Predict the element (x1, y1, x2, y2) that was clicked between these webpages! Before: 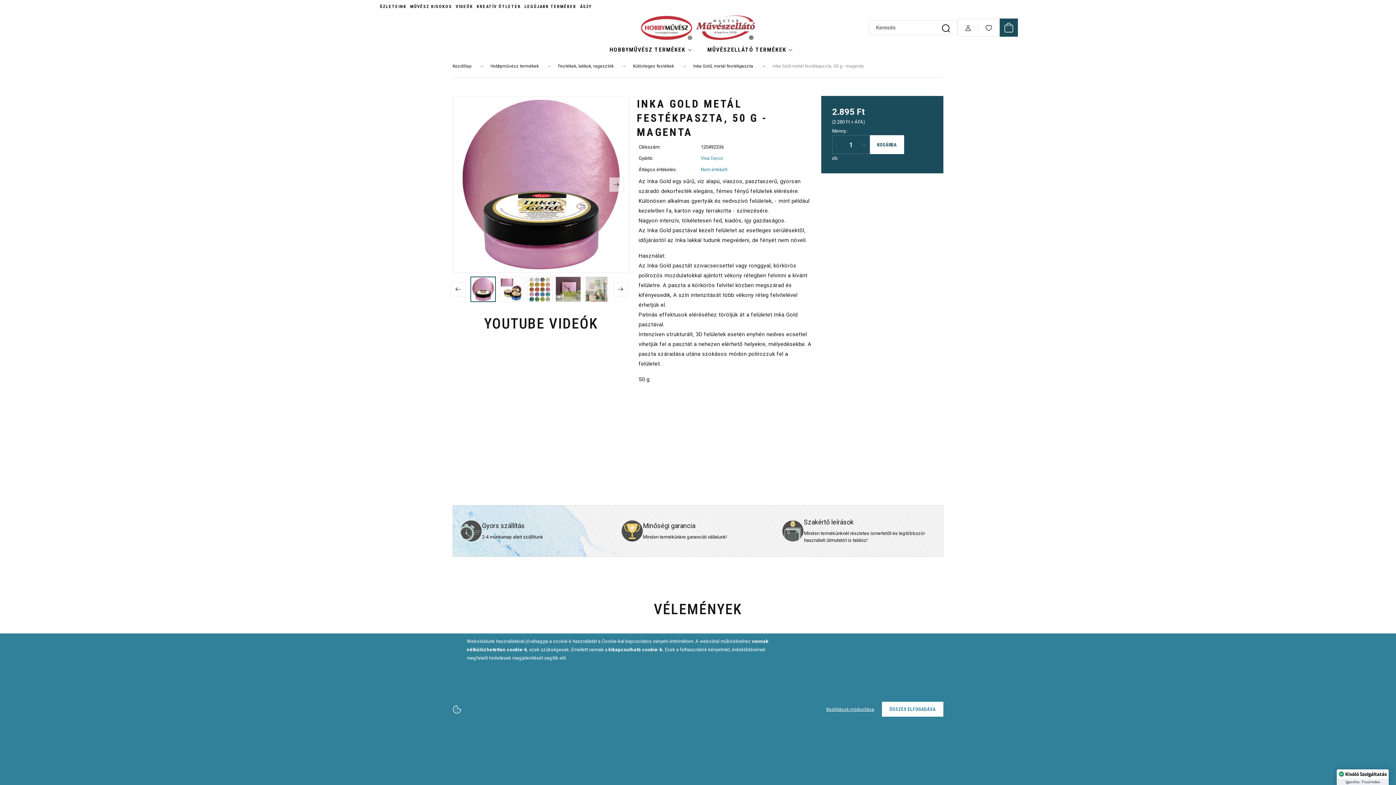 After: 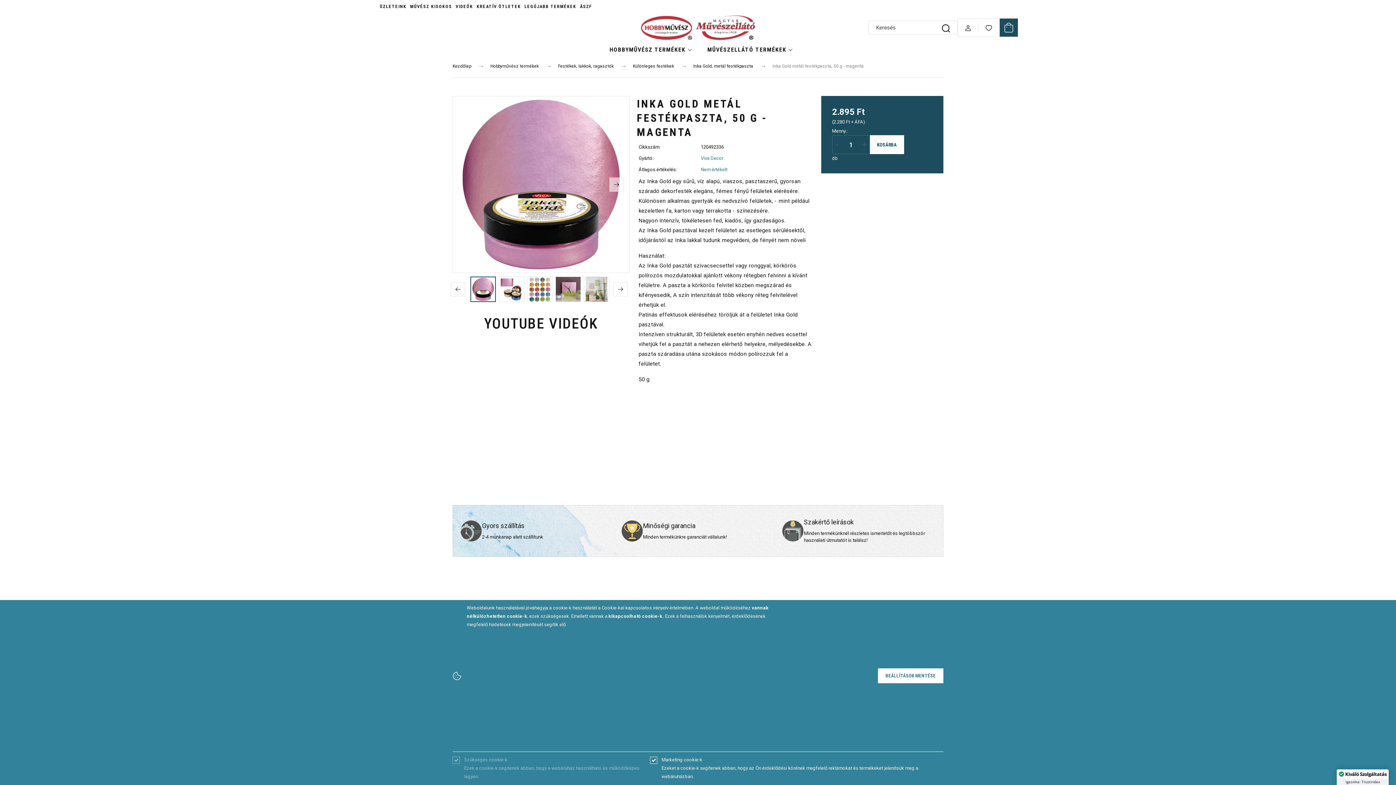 Action: bbox: (818, 702, 882, 717) label: Beállítások módosítása